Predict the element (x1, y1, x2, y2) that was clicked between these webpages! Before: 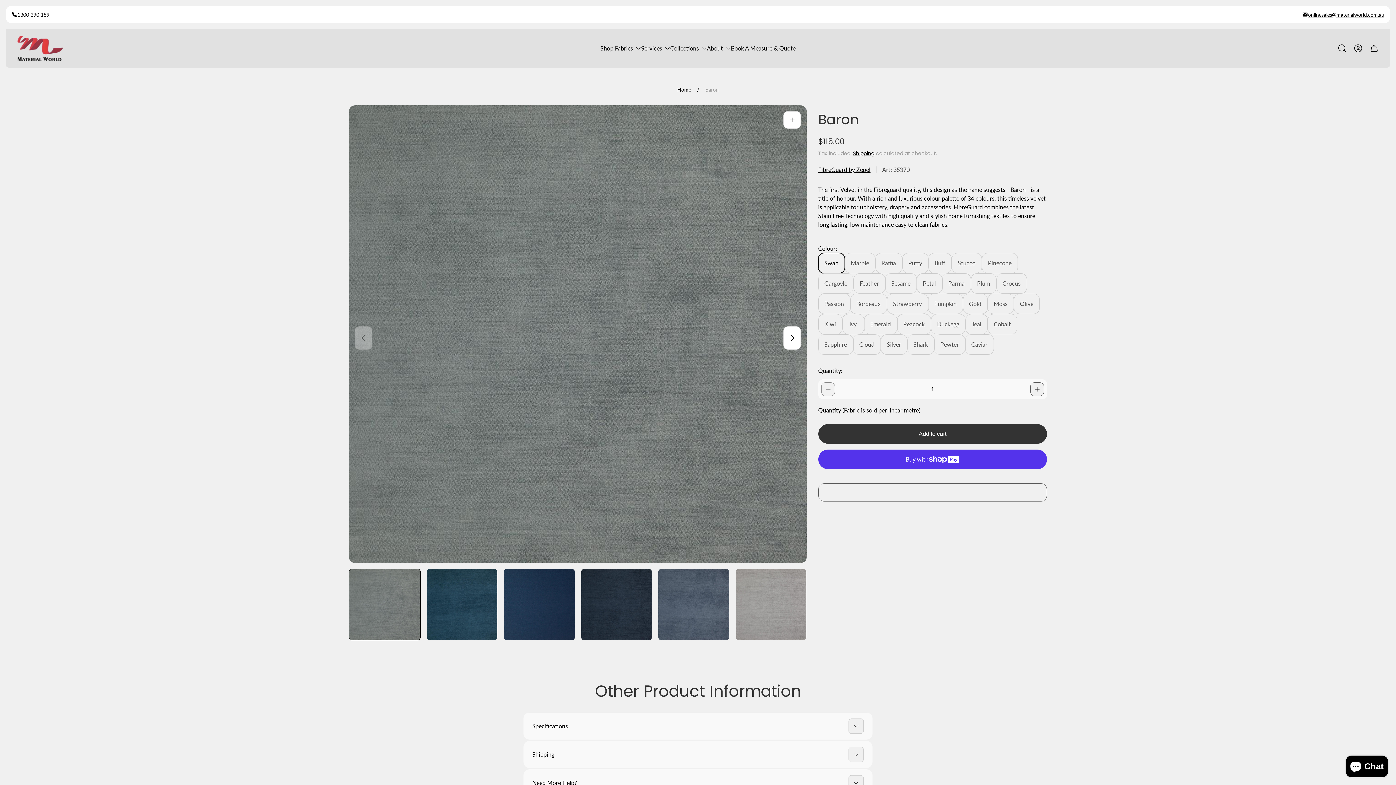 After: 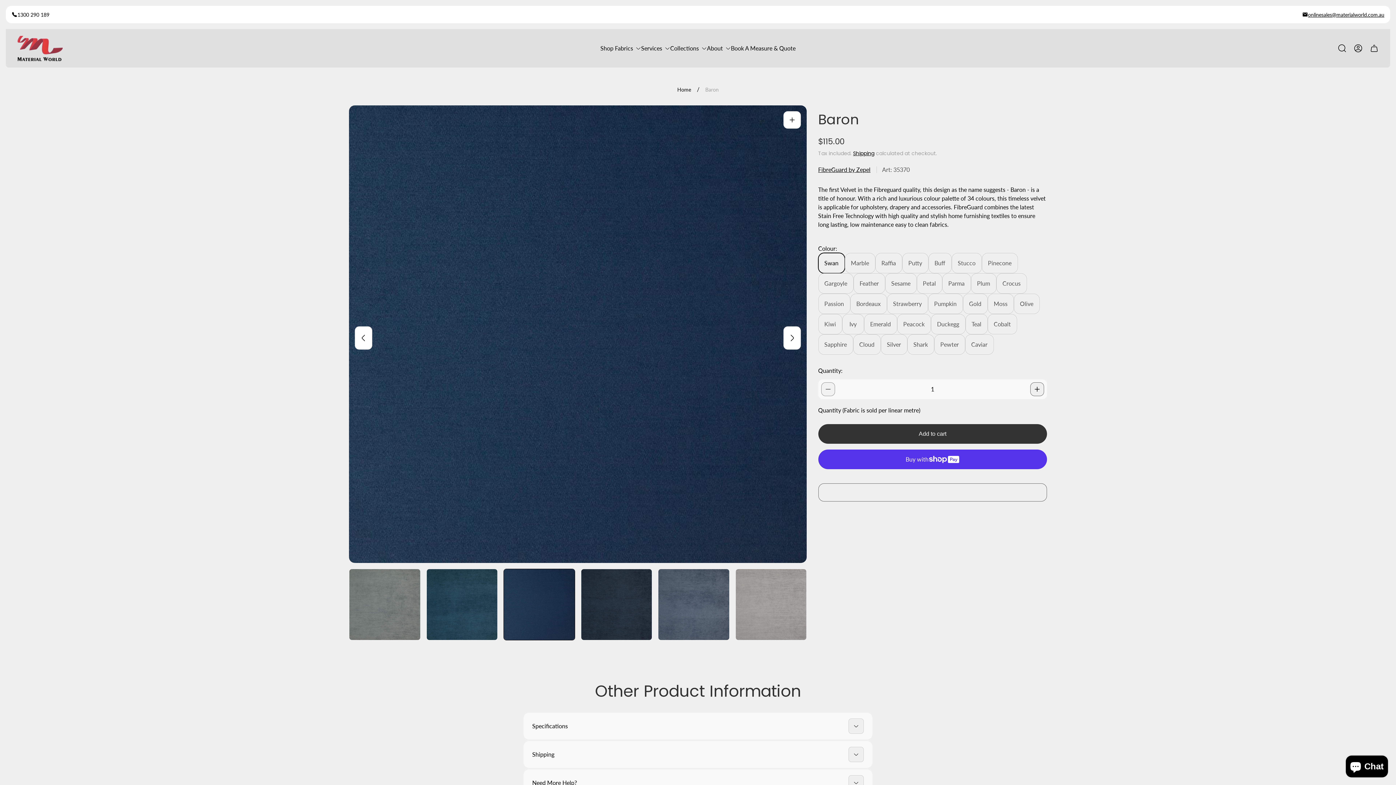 Action: label: 3 / 34 bbox: (503, 569, 575, 640)